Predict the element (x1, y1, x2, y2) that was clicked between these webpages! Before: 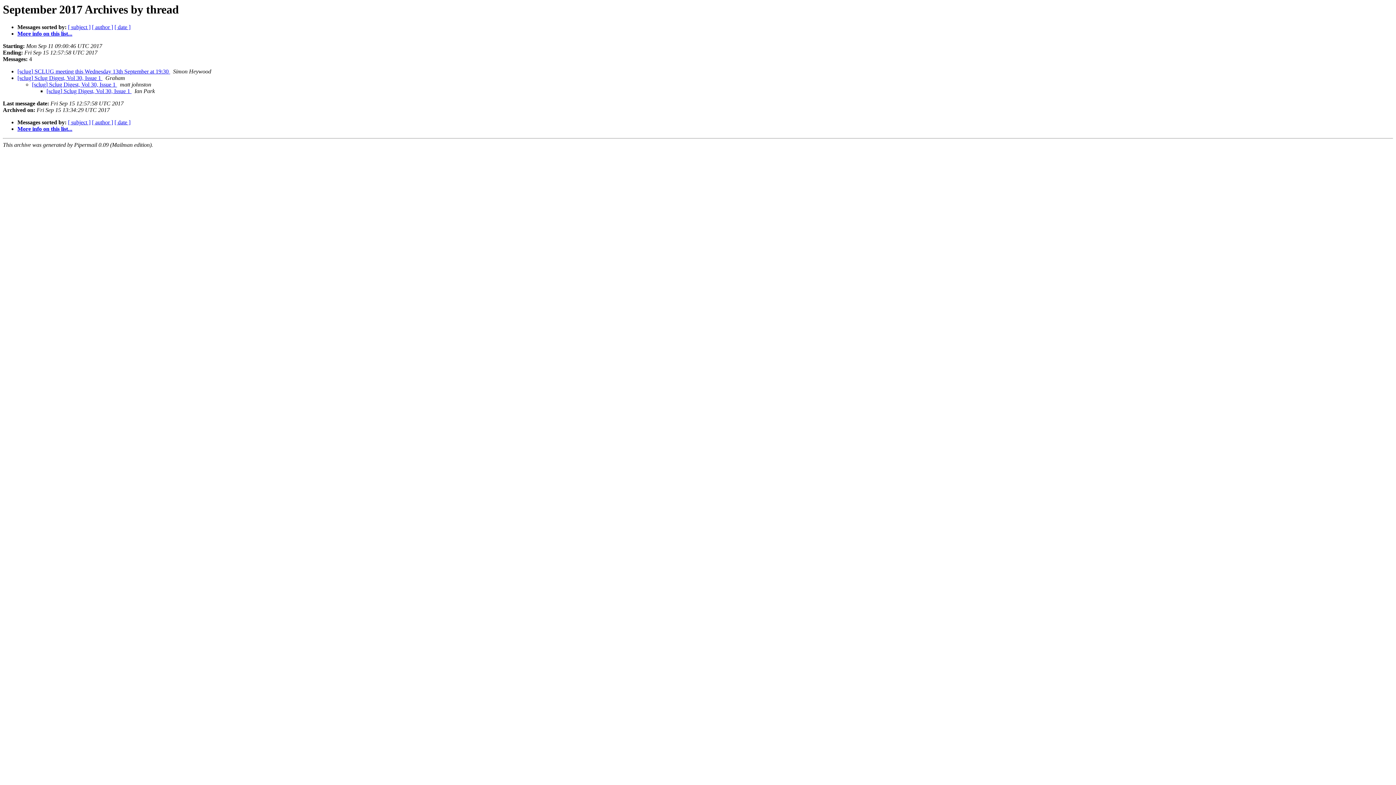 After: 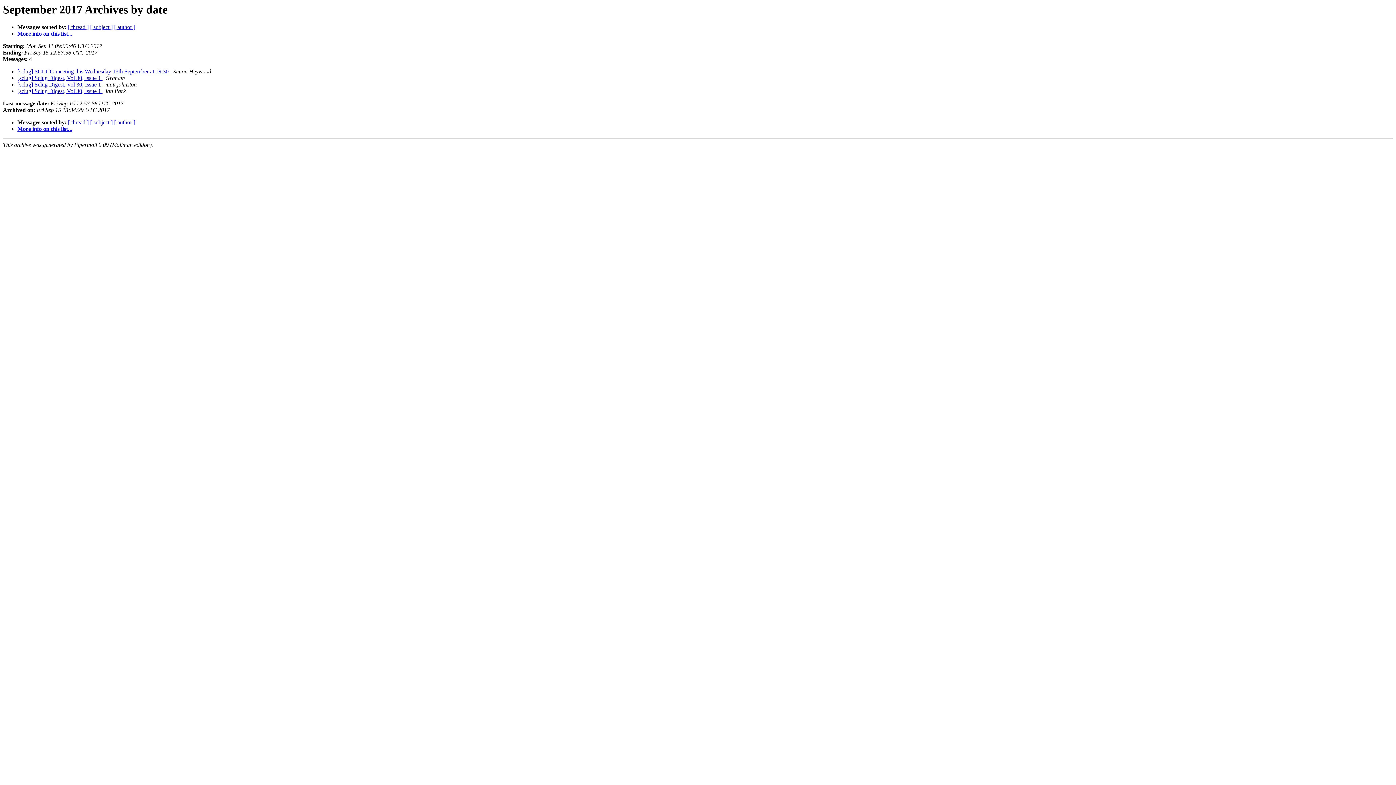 Action: label: [ date ] bbox: (114, 24, 130, 30)